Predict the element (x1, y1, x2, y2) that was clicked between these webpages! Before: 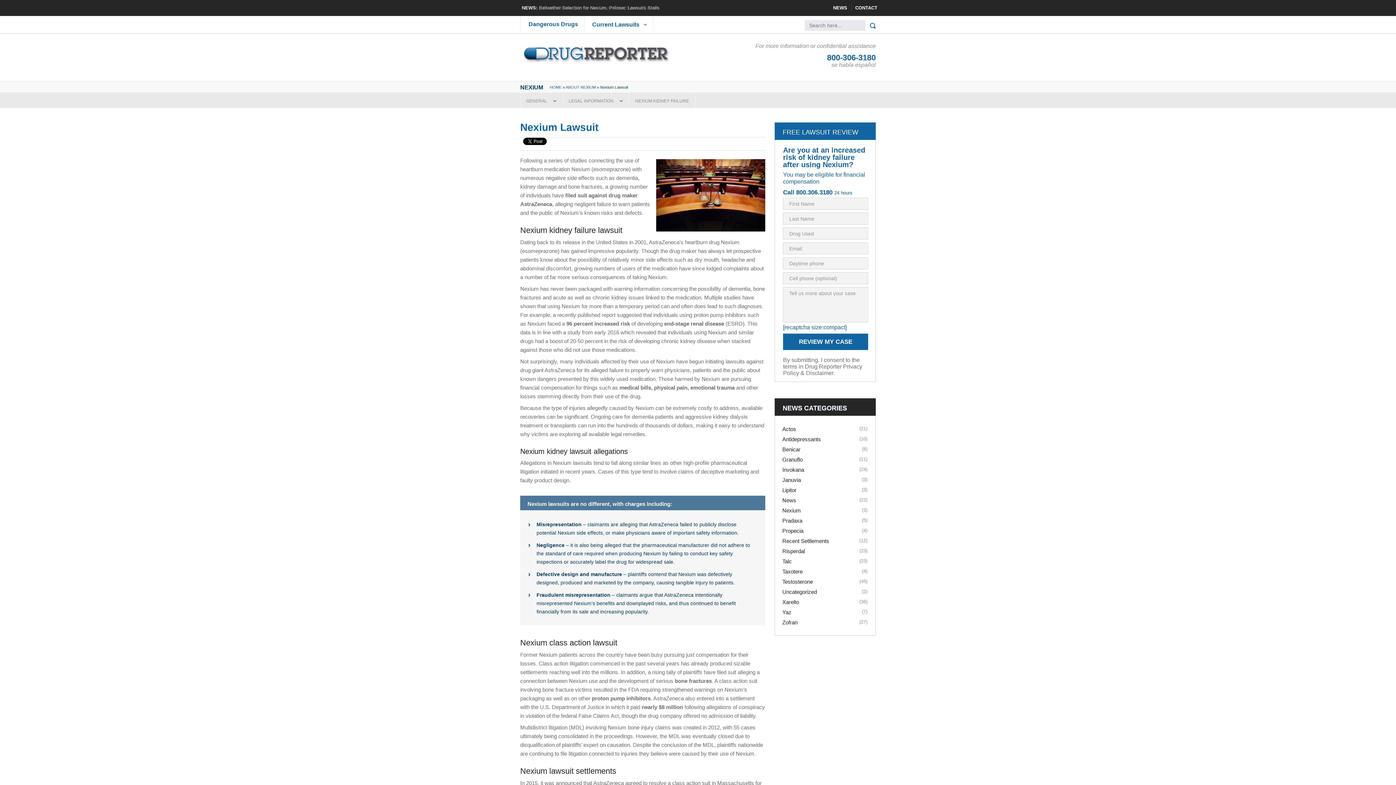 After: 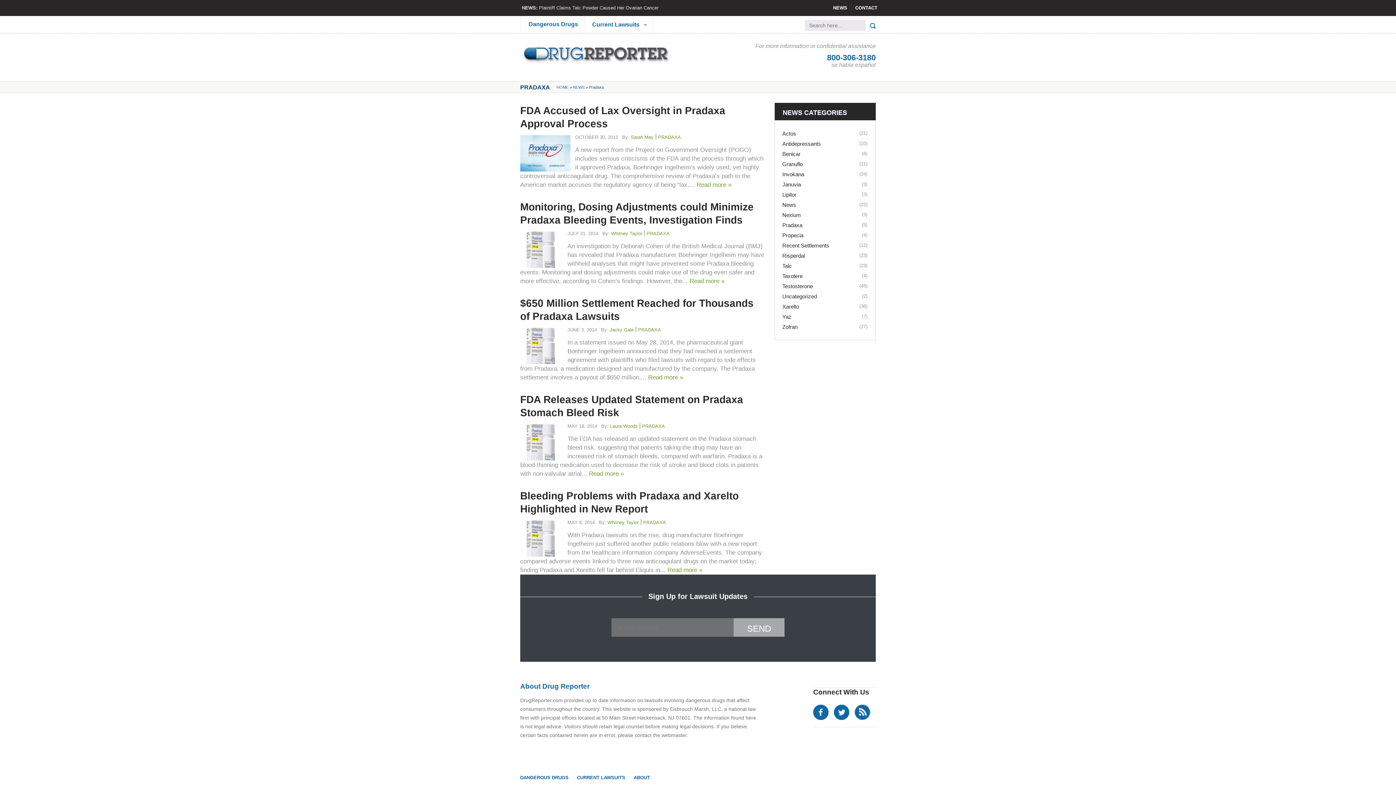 Action: bbox: (782, 518, 802, 523) label: Pradaxa